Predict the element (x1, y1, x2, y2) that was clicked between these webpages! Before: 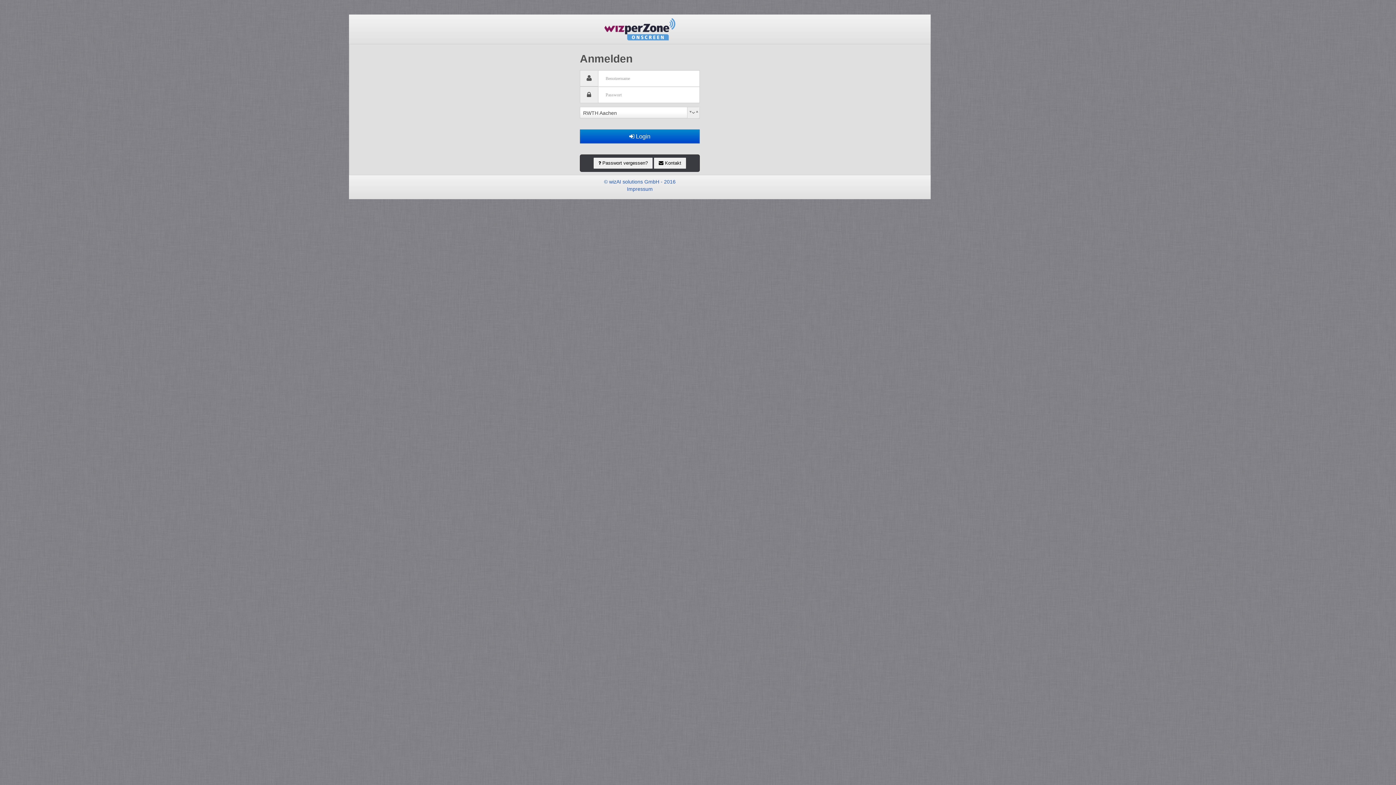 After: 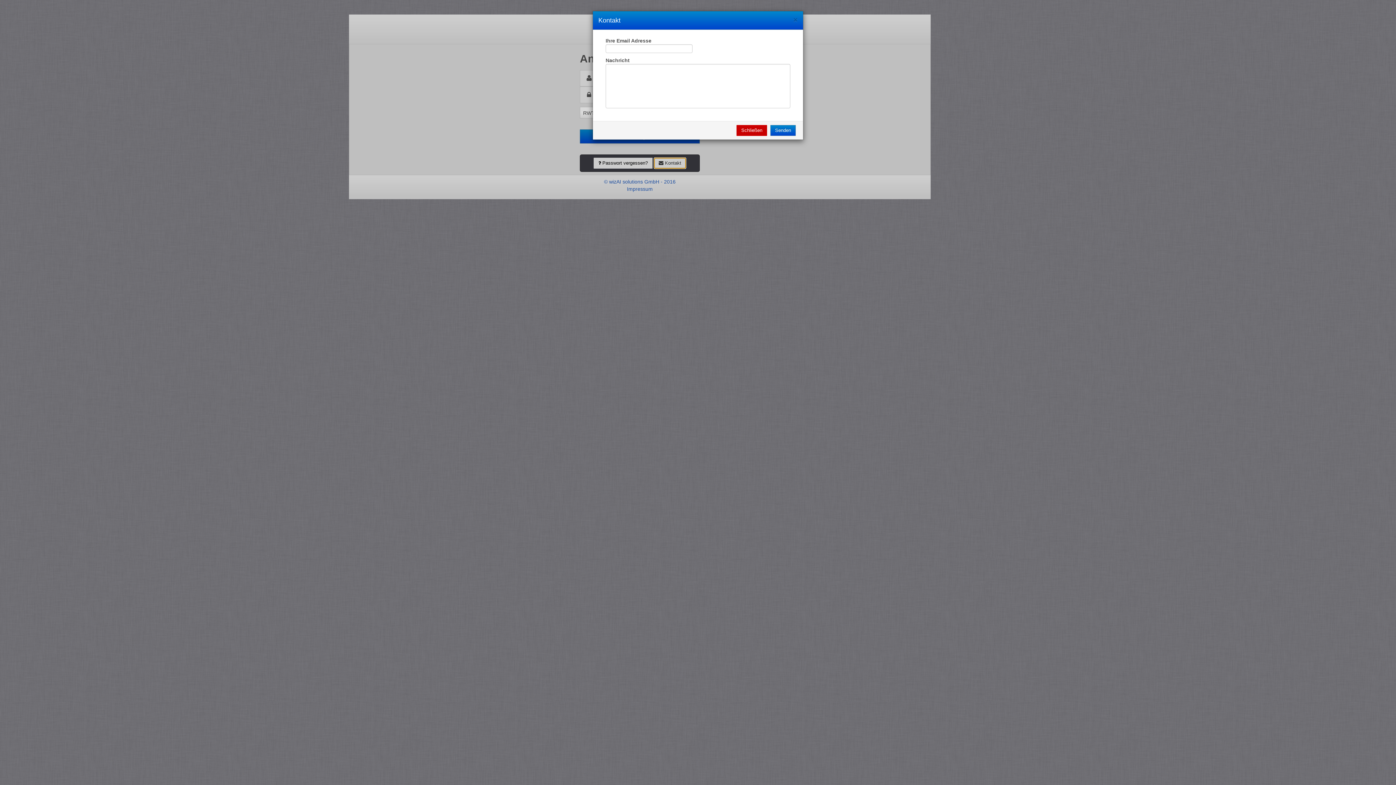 Action: bbox: (654, 157, 686, 168) label:  Kontakt